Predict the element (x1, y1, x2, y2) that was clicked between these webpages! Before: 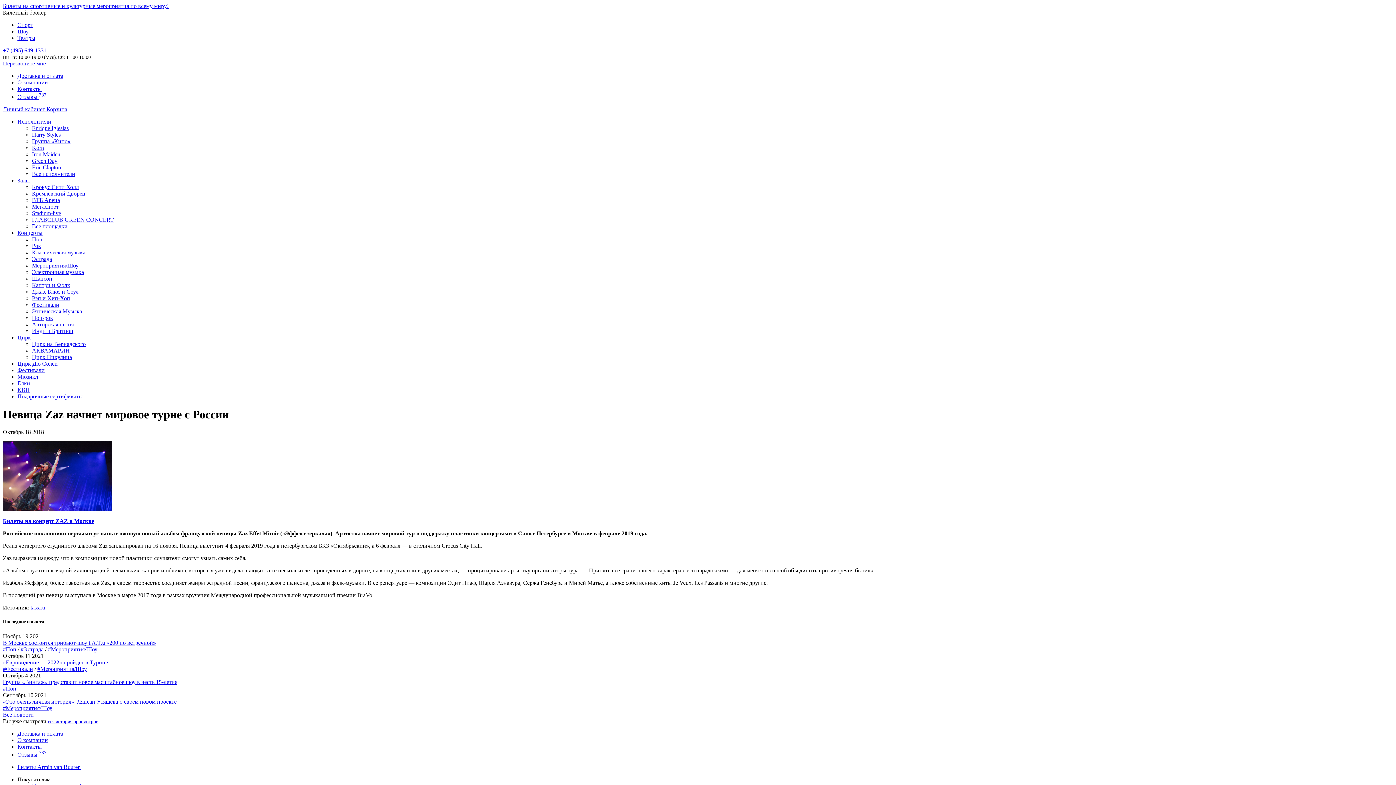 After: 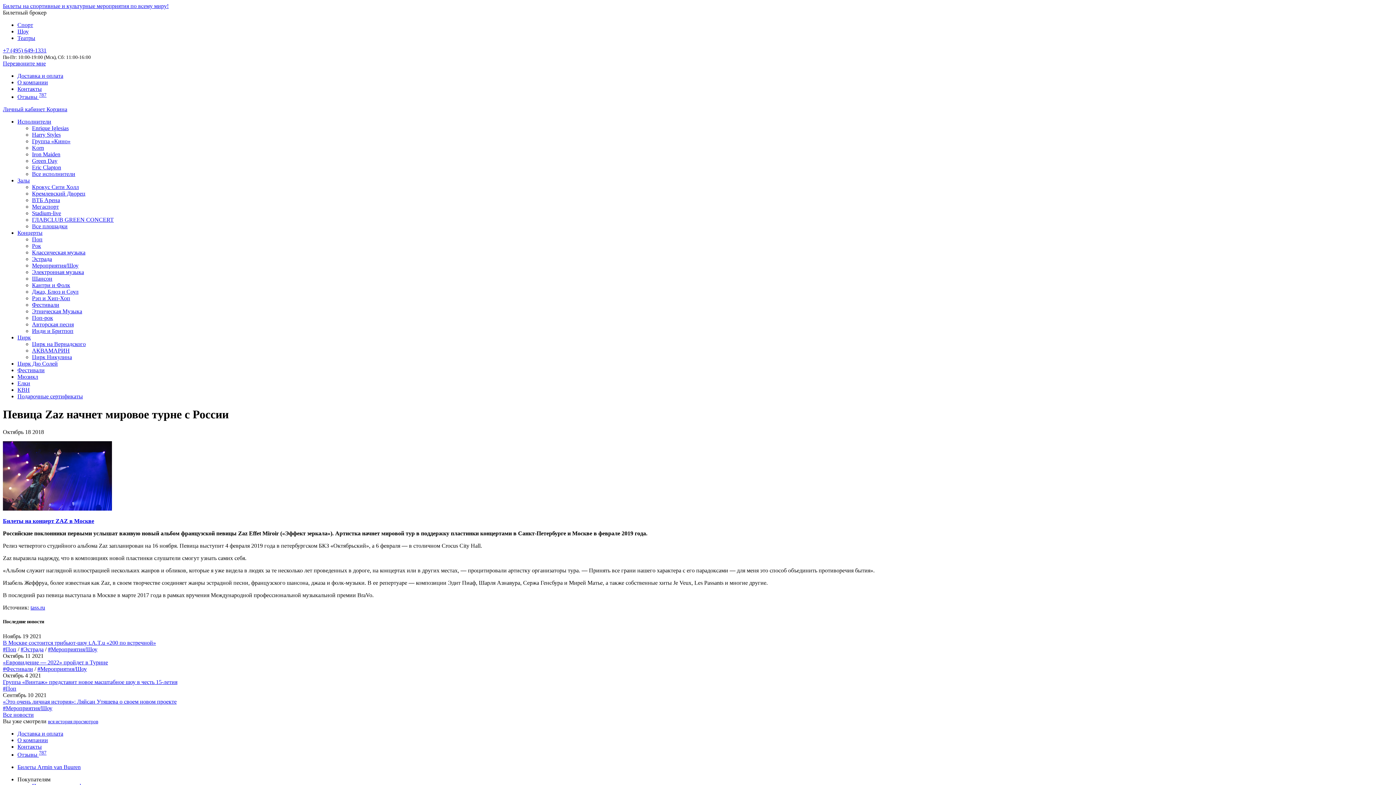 Action: label: О компании bbox: (17, 737, 48, 743)